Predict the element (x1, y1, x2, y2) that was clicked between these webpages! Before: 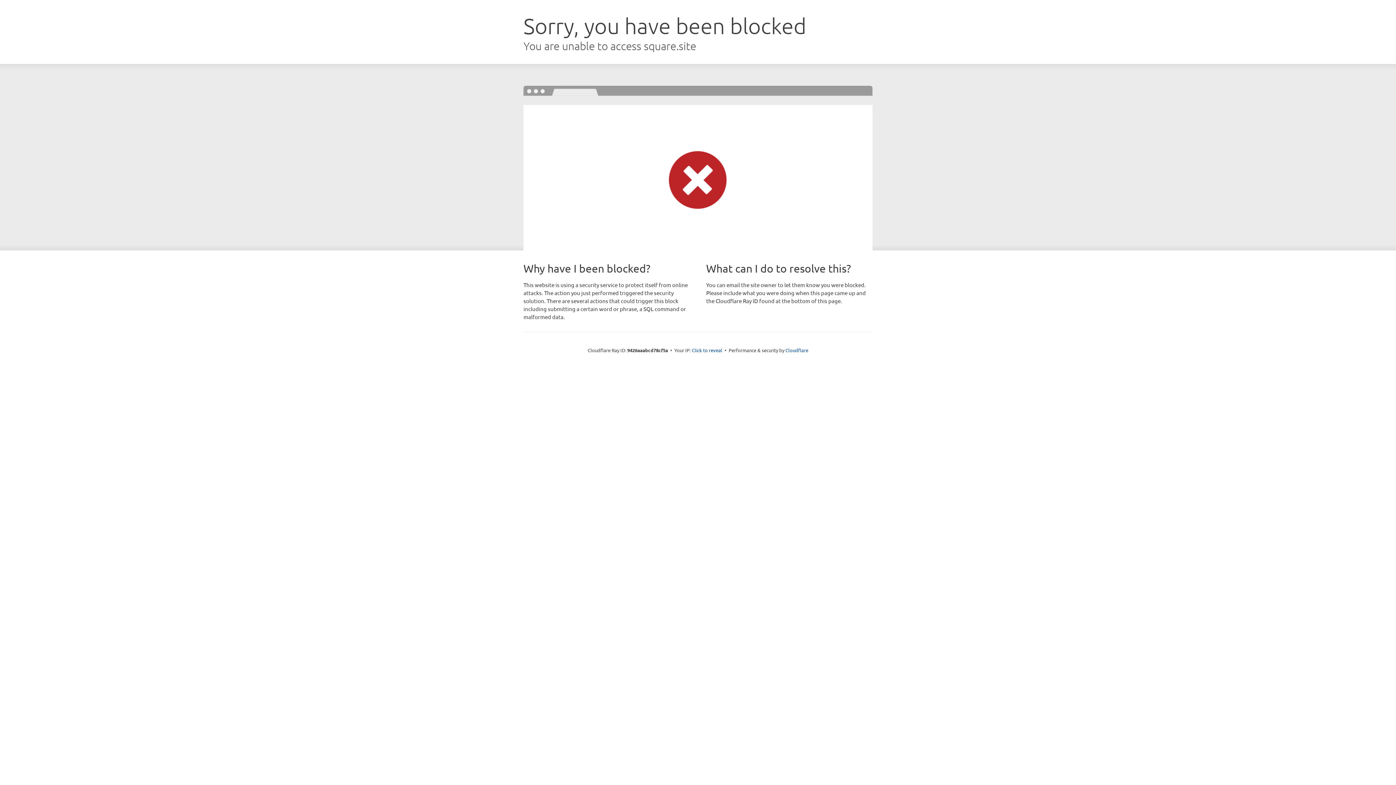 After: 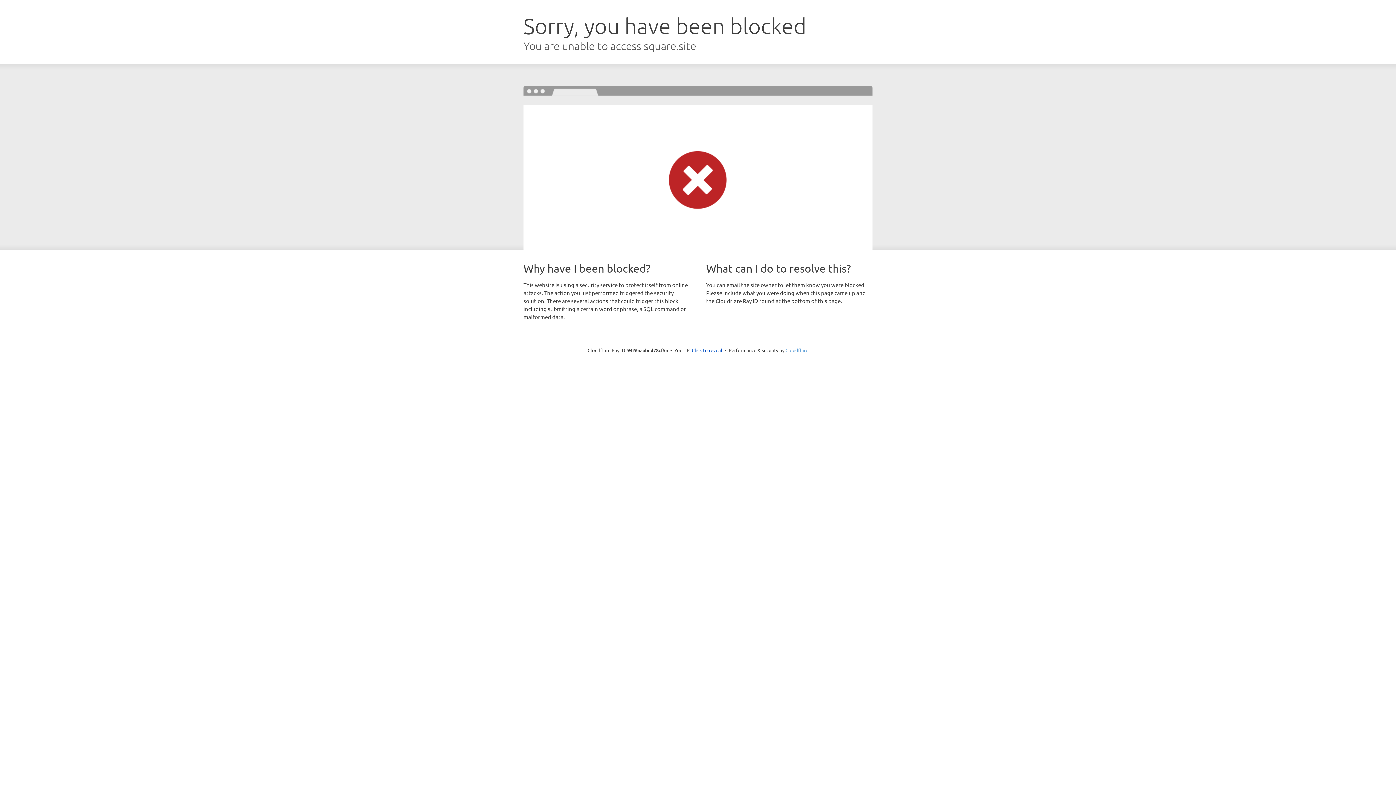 Action: bbox: (785, 347, 808, 353) label: Cloudflare